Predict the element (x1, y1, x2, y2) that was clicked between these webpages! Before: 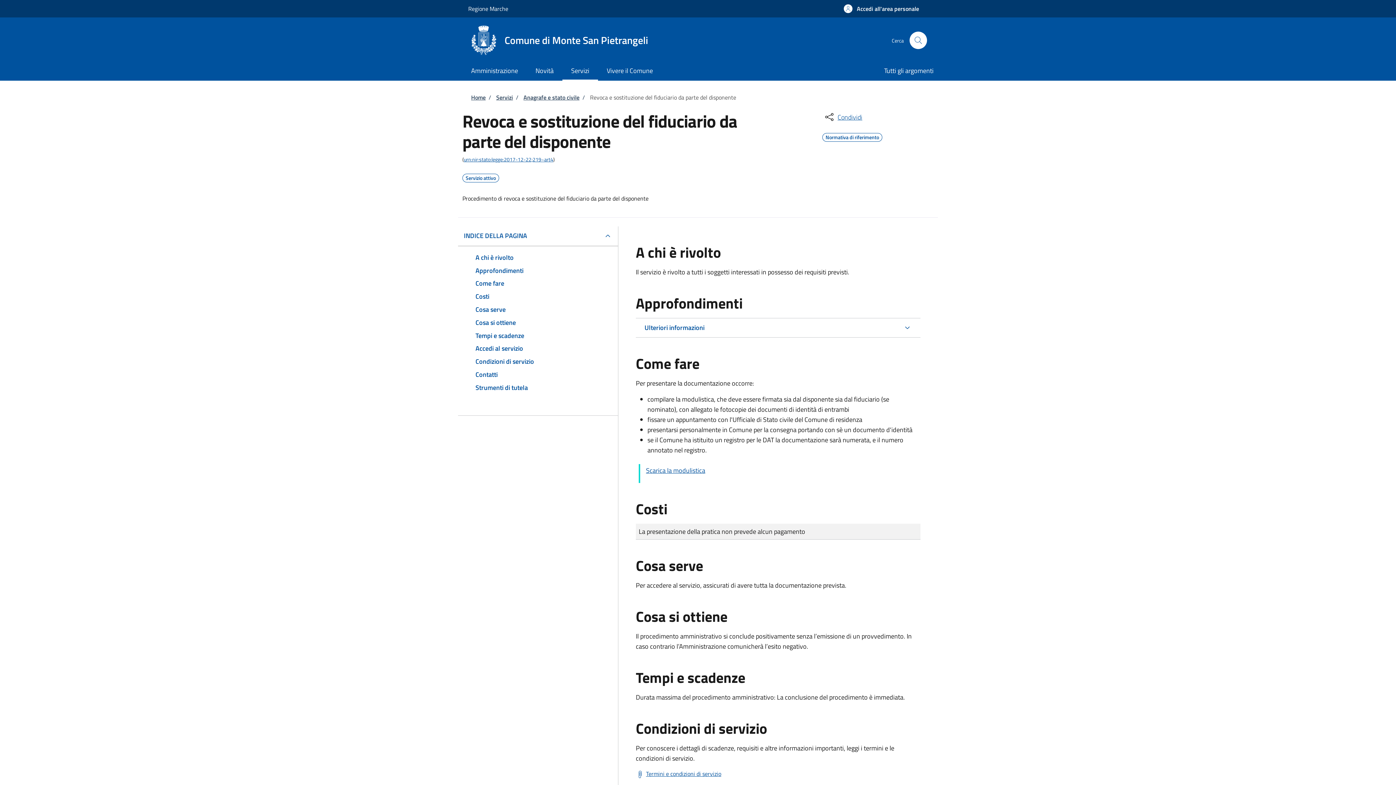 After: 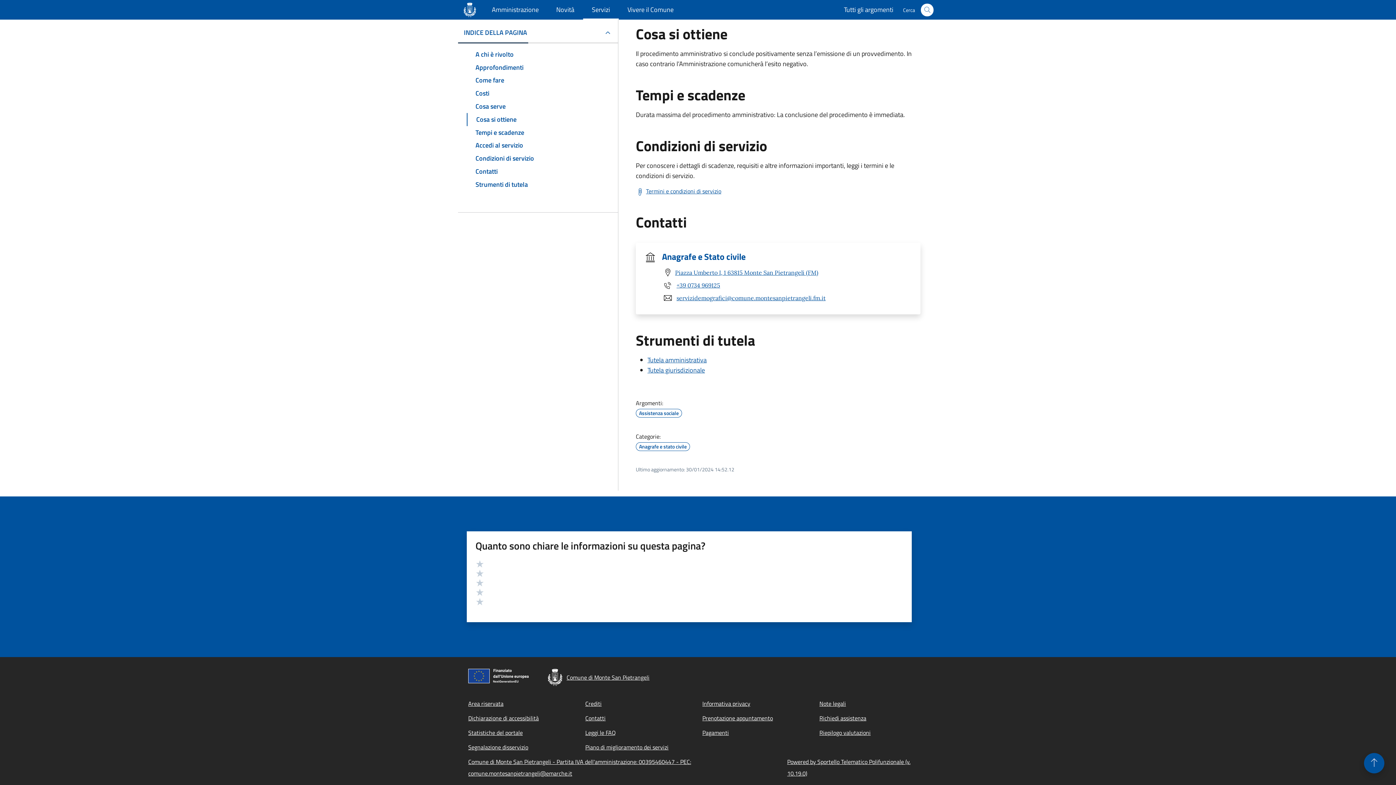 Action: bbox: (466, 329, 609, 342) label: Tempi e scadenze